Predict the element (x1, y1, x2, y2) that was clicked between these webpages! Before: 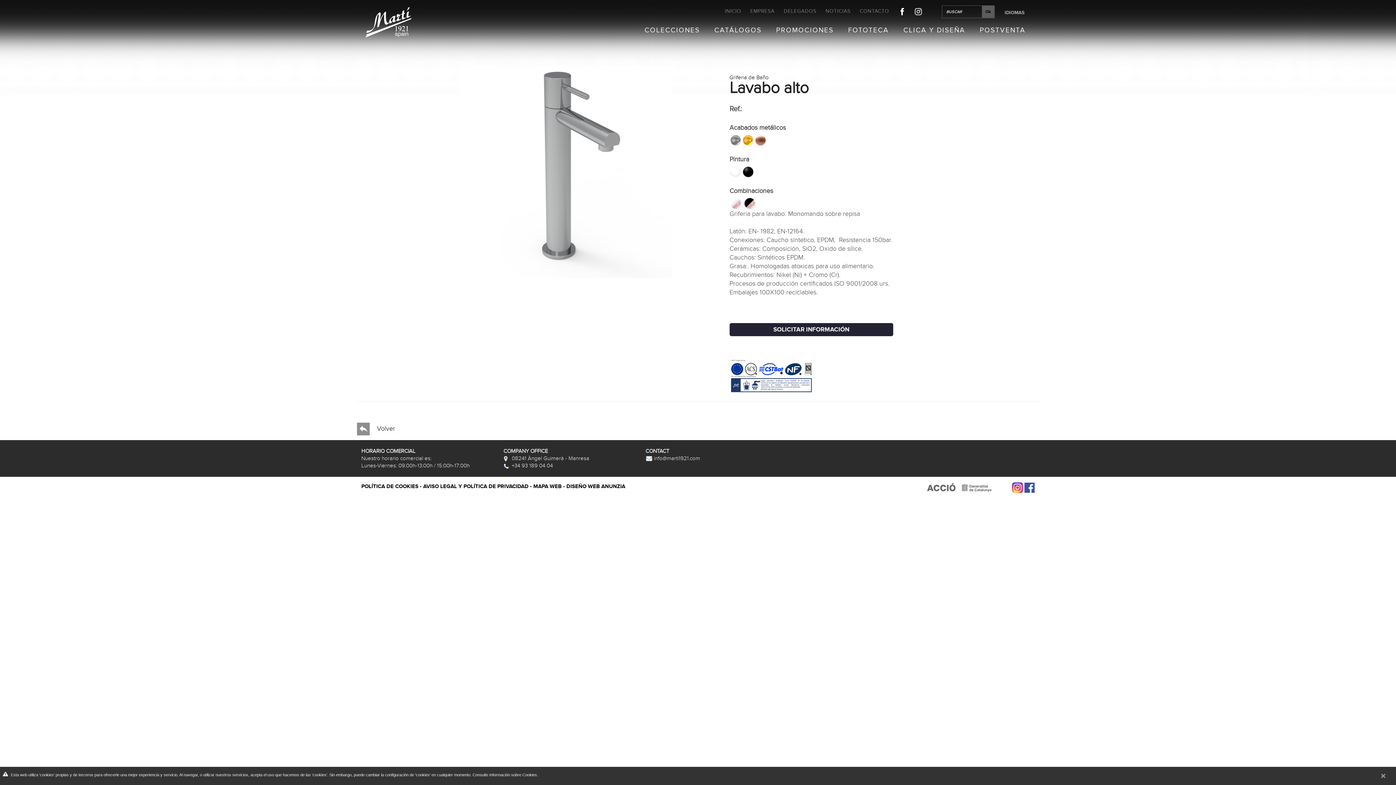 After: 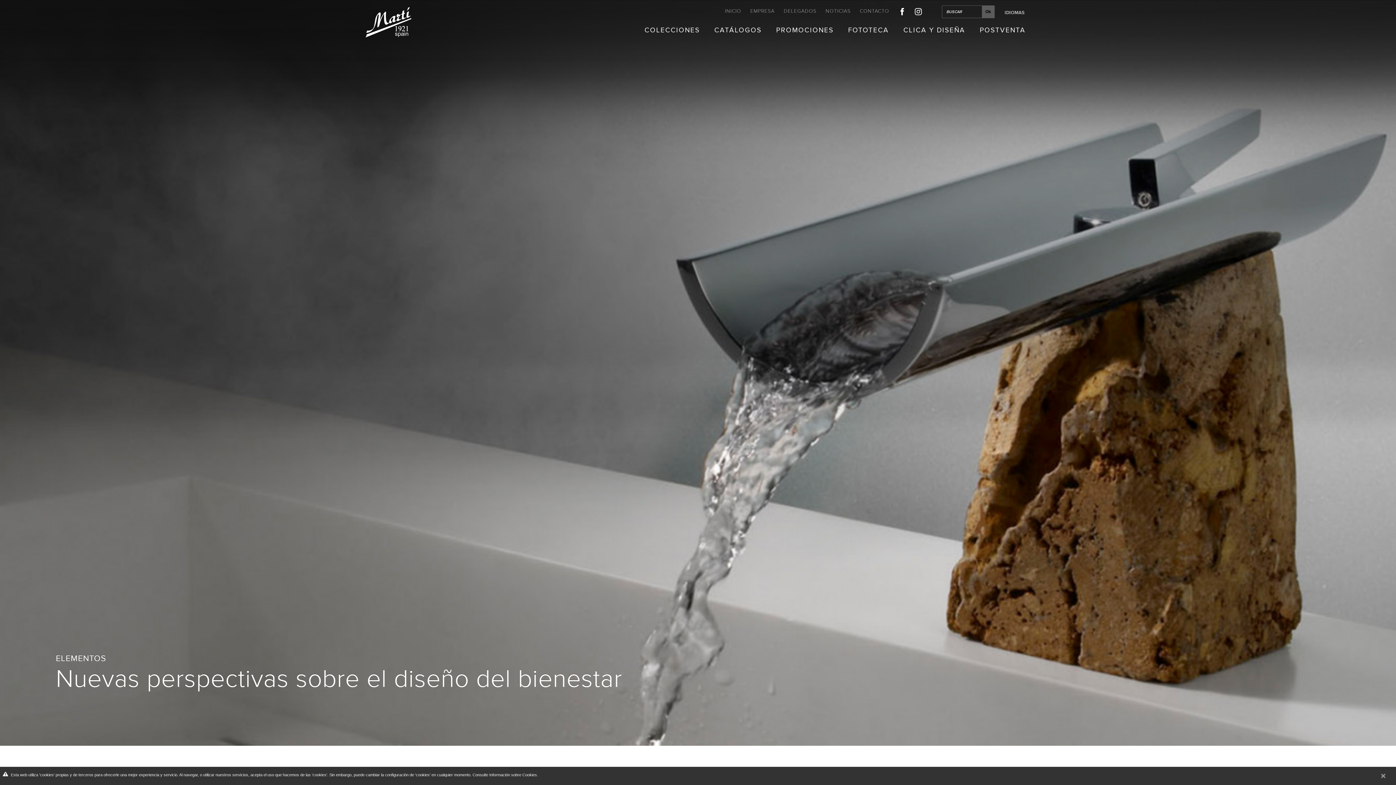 Action: bbox: (725, 8, 748, 14) label: INICIO